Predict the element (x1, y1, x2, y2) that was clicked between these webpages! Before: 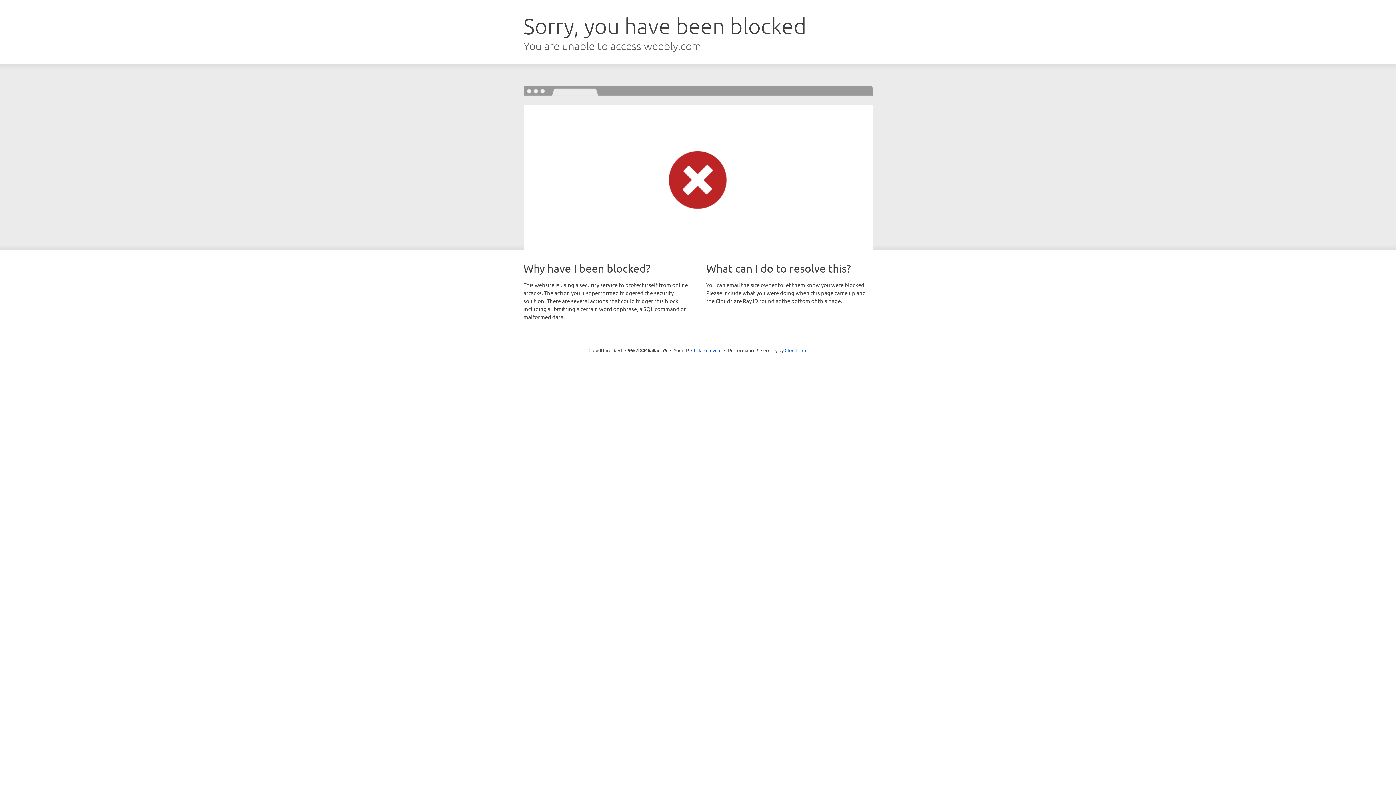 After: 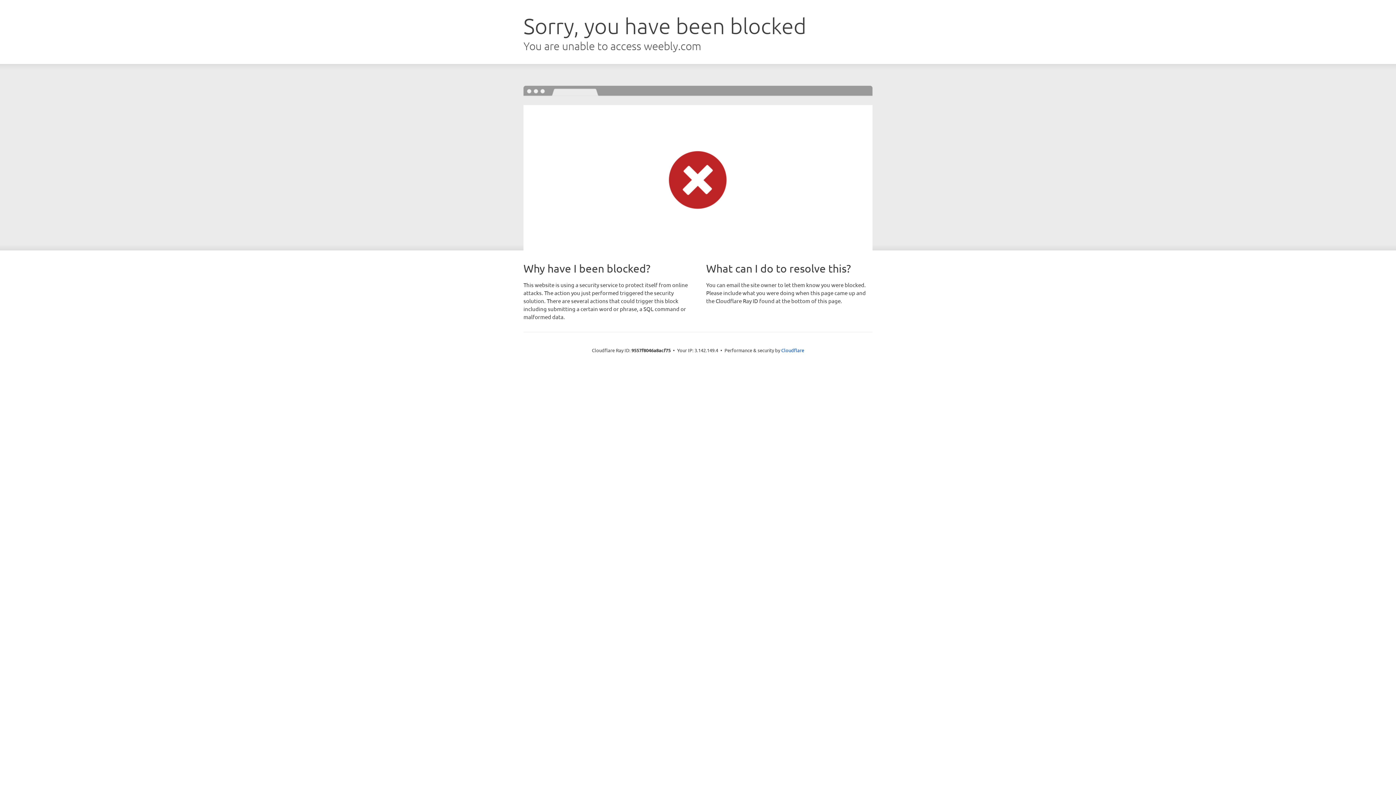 Action: bbox: (691, 346, 721, 353) label: Click to reveal